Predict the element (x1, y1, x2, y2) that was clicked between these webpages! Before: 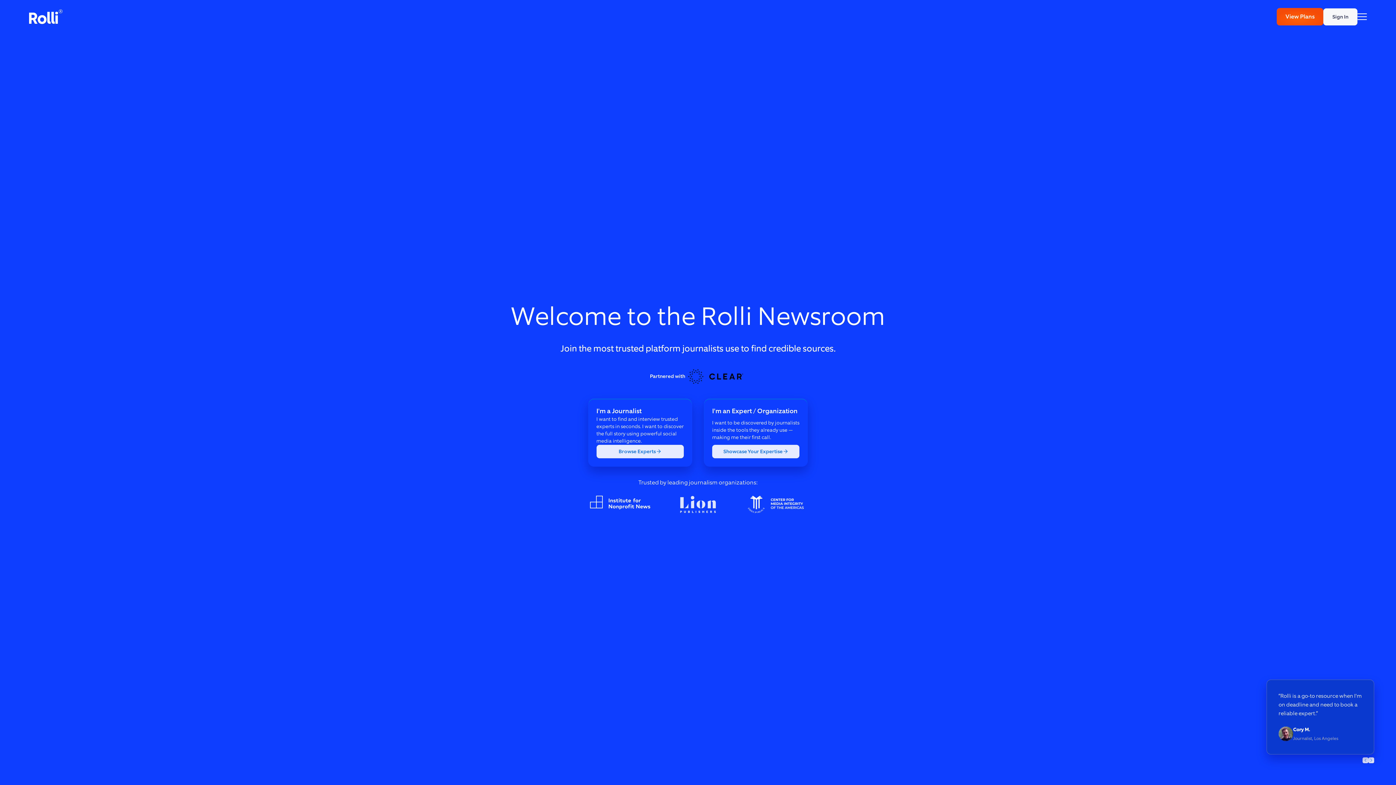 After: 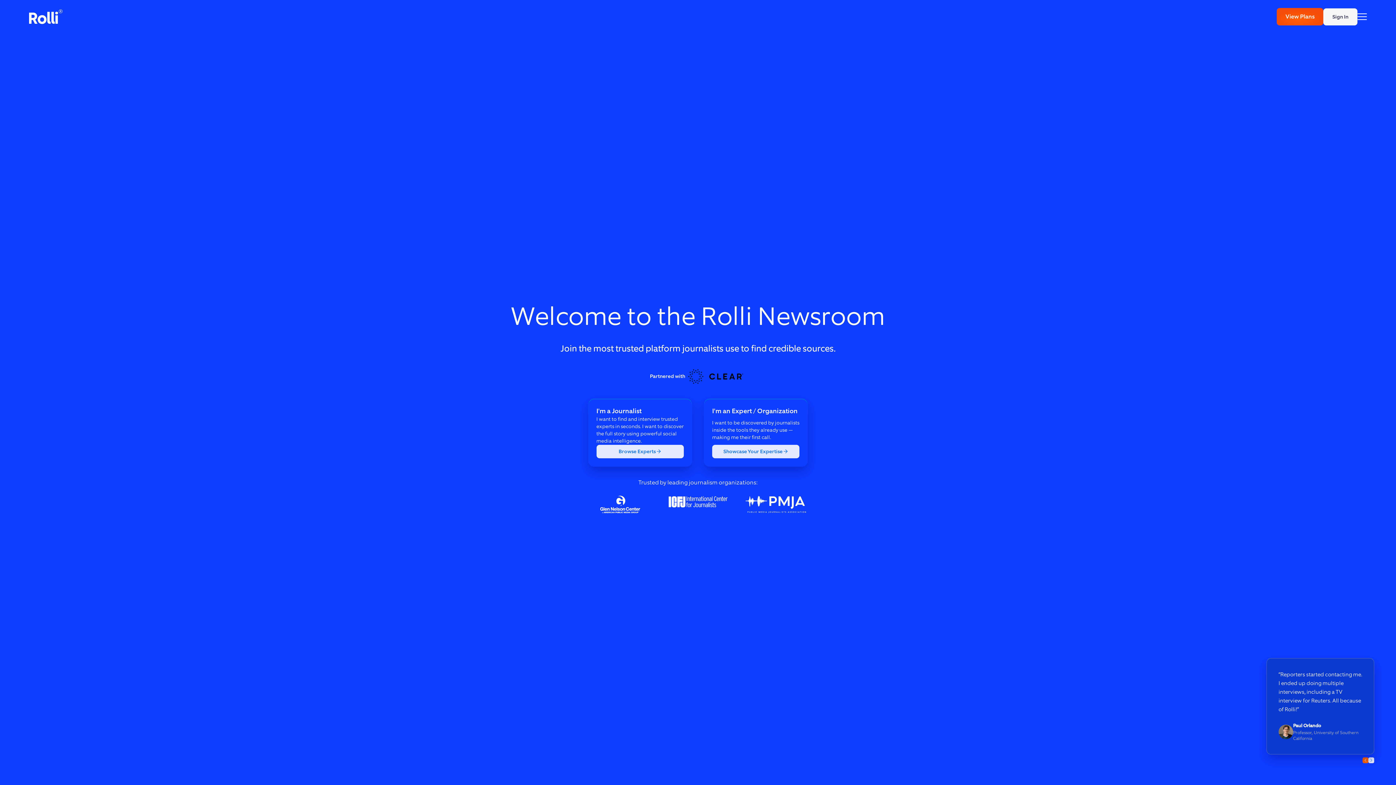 Action: bbox: (1362, 757, 1368, 763)